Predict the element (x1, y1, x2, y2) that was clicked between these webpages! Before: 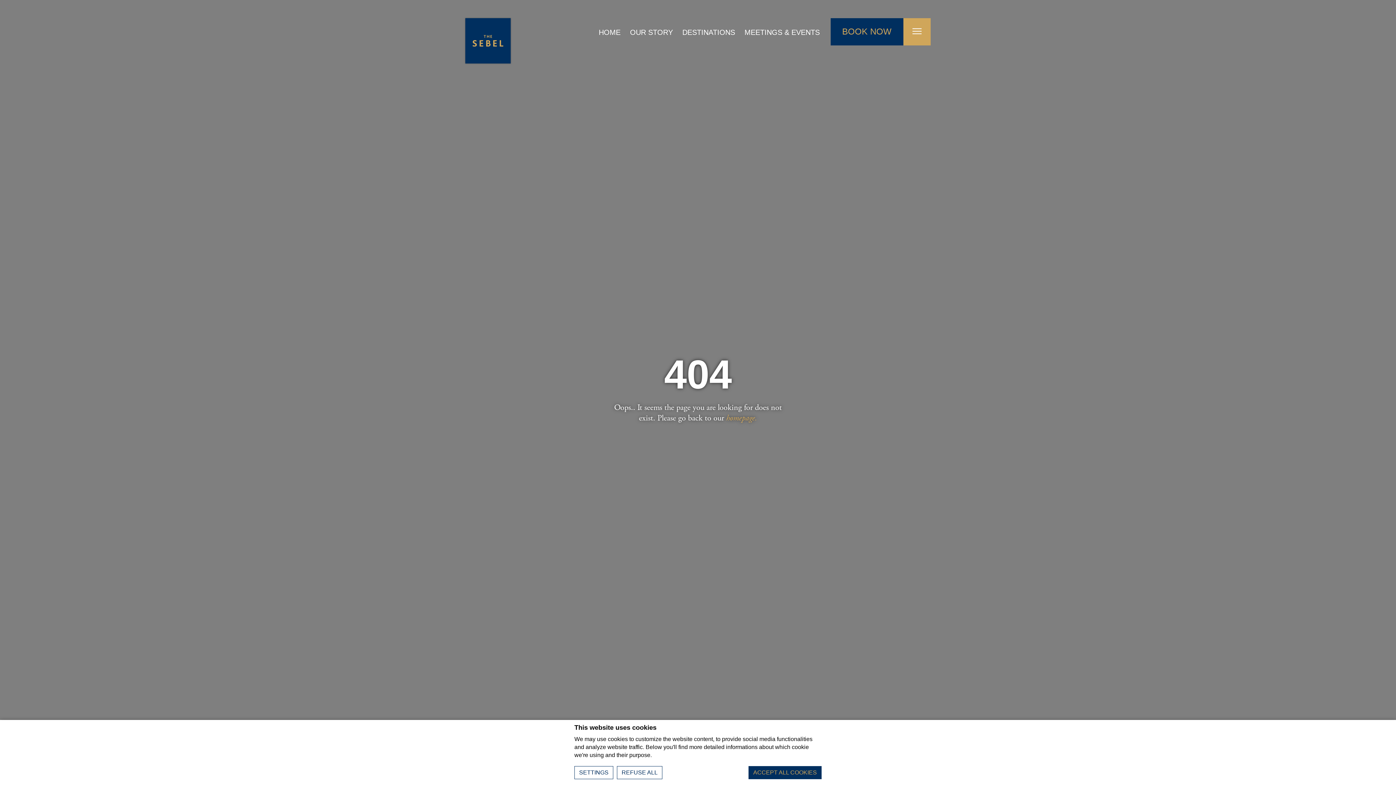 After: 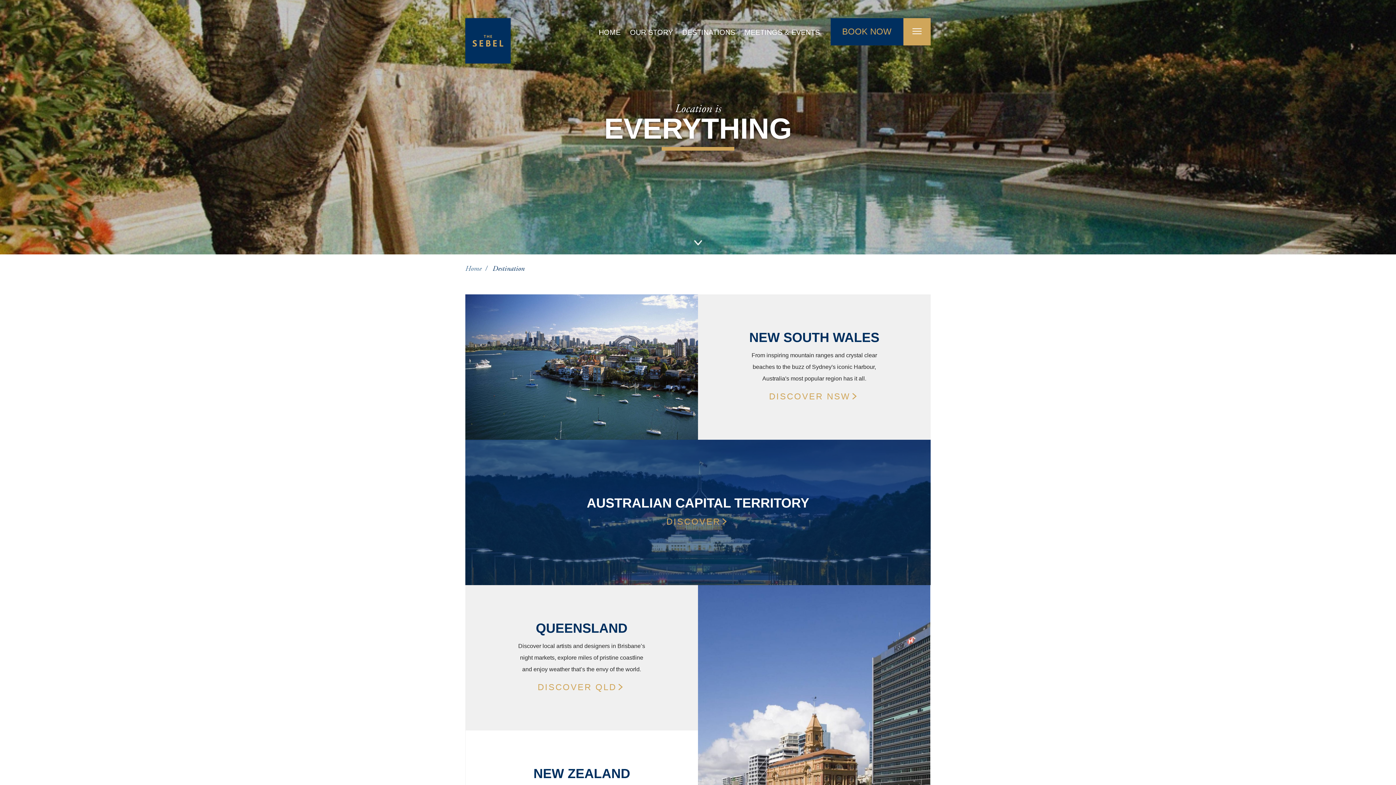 Action: bbox: (678, 20, 738, 44) label: DESTINATIONS